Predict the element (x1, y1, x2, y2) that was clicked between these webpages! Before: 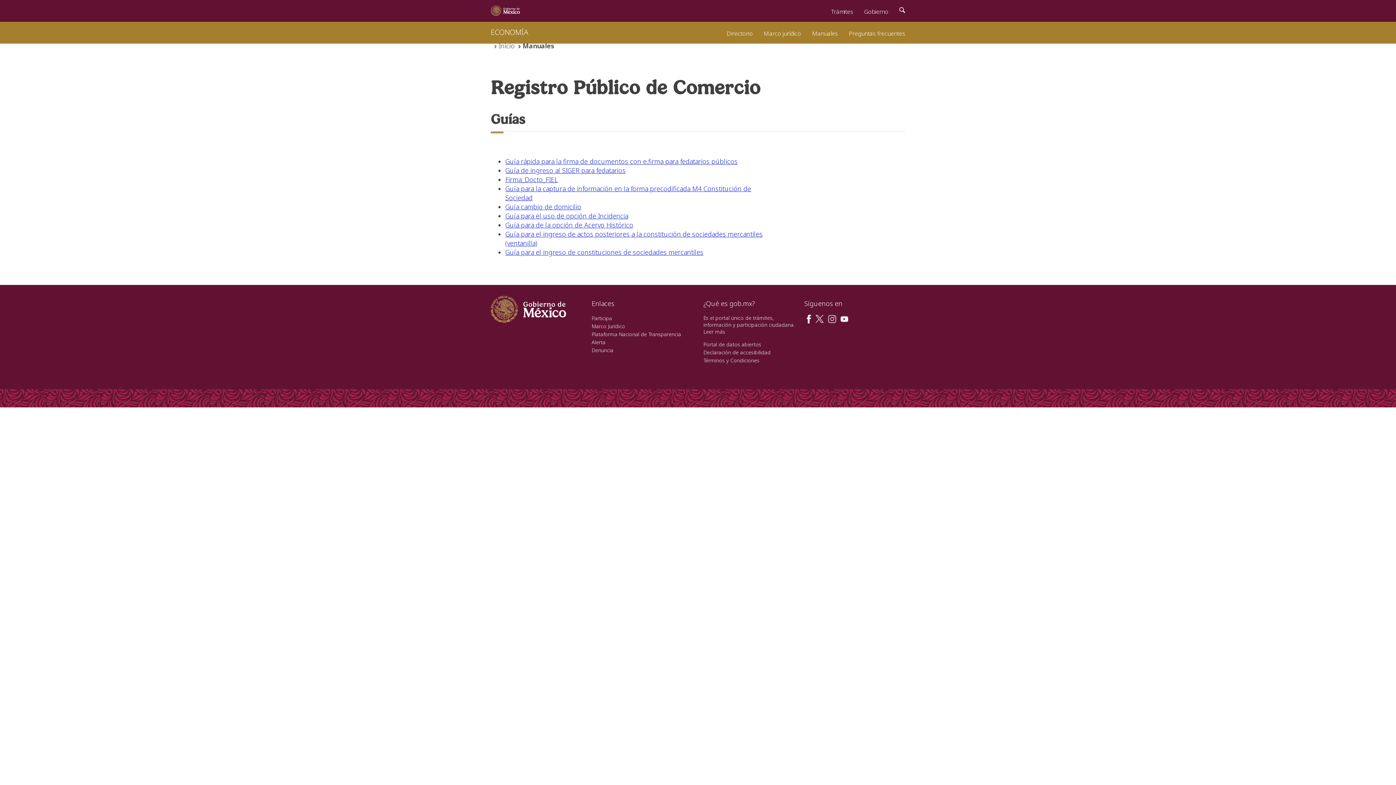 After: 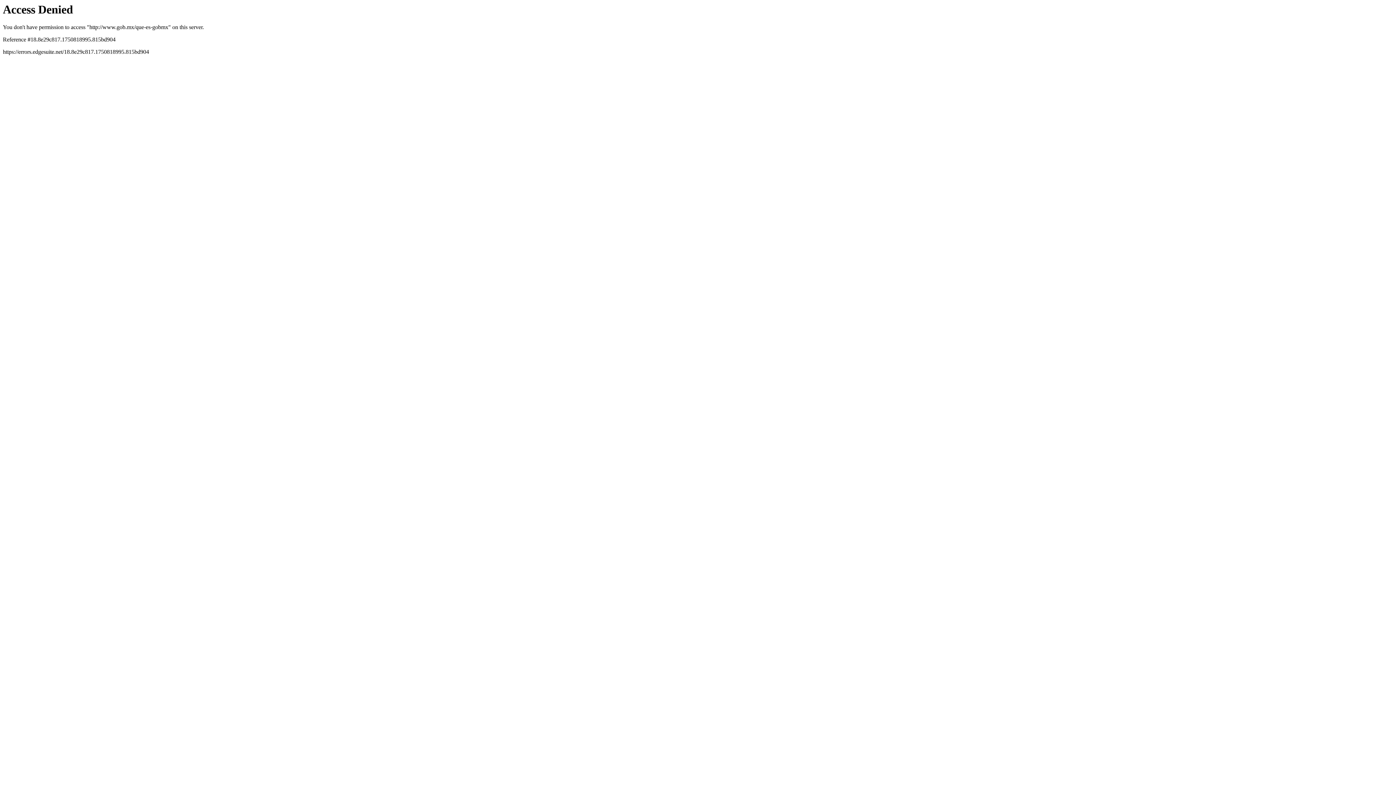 Action: bbox: (703, 328, 725, 335) label: Leer más